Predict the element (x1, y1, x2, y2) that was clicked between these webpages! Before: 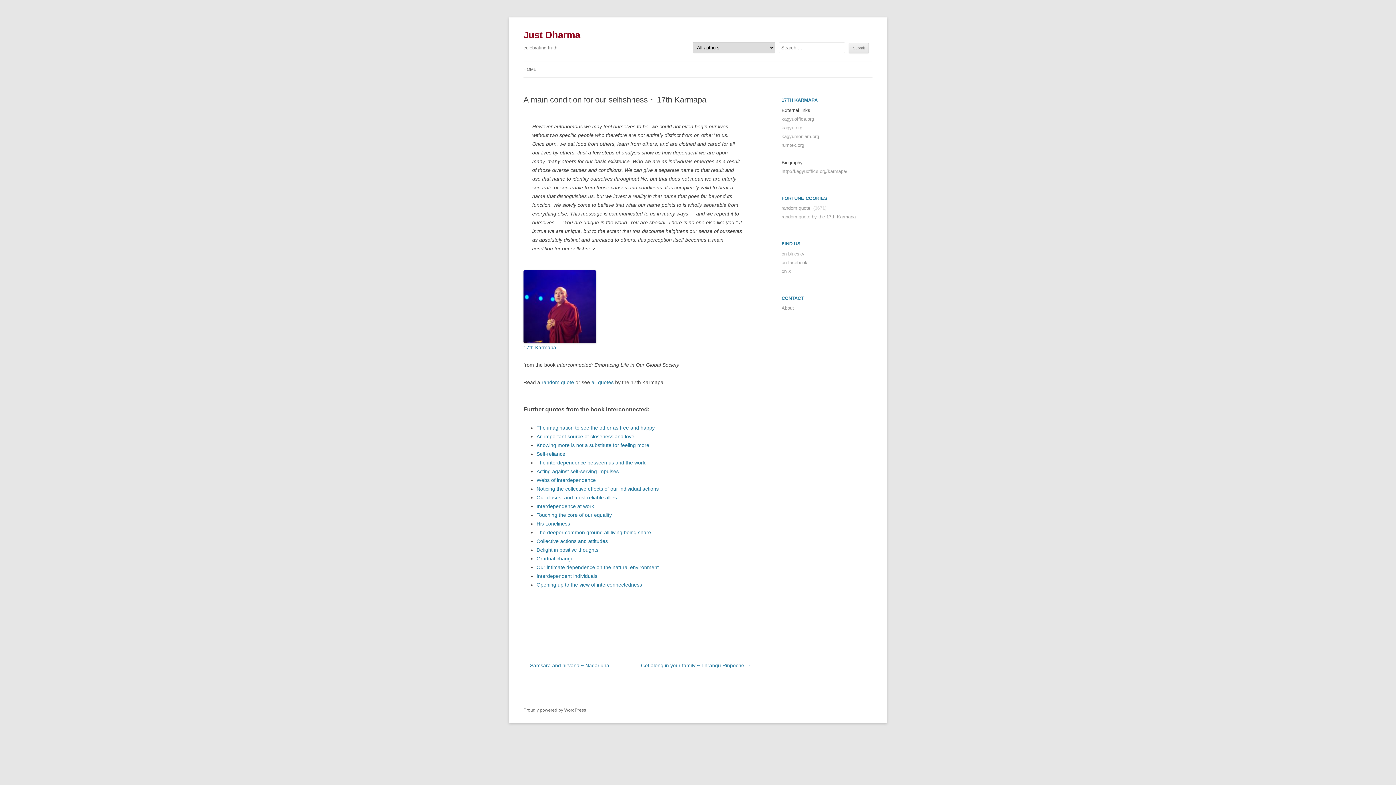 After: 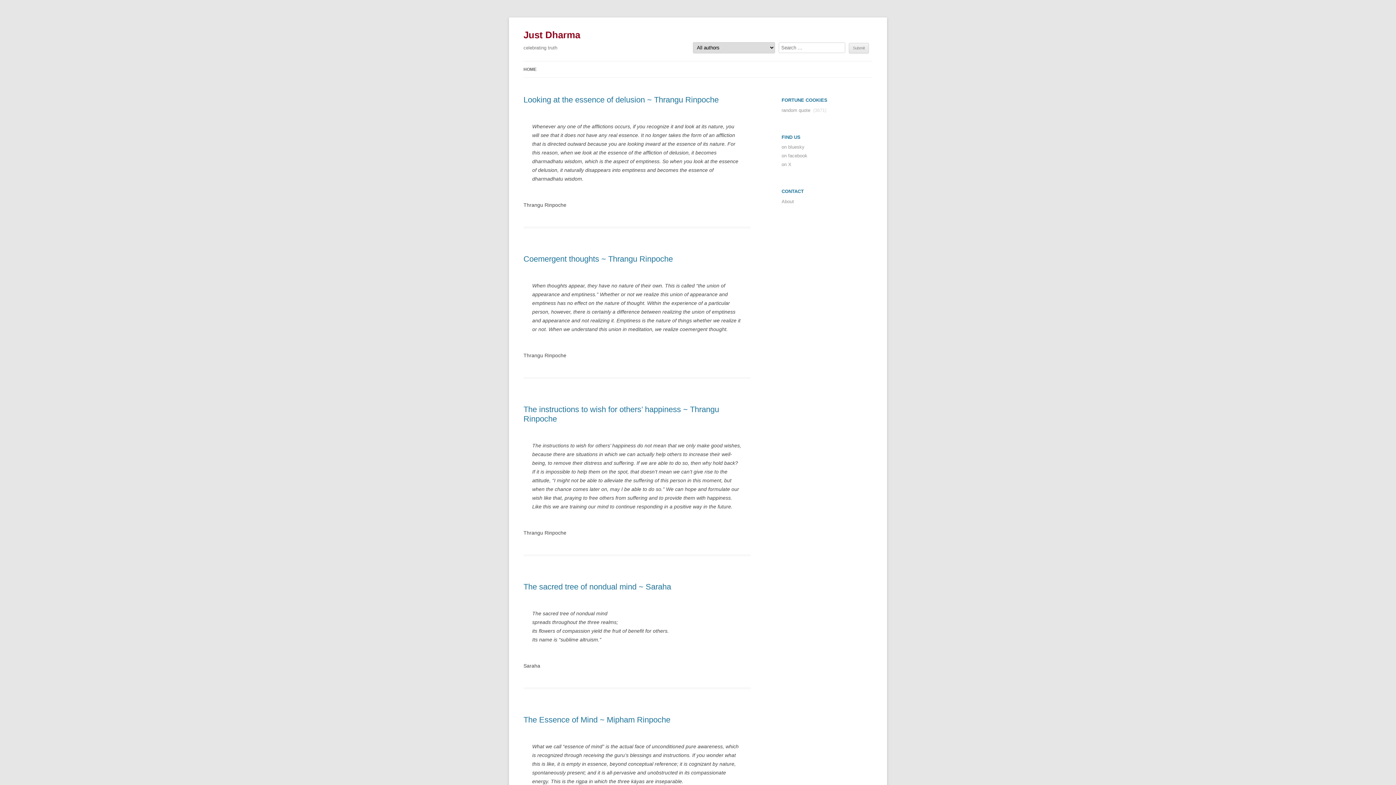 Action: label: Just Dharma bbox: (523, 26, 580, 43)